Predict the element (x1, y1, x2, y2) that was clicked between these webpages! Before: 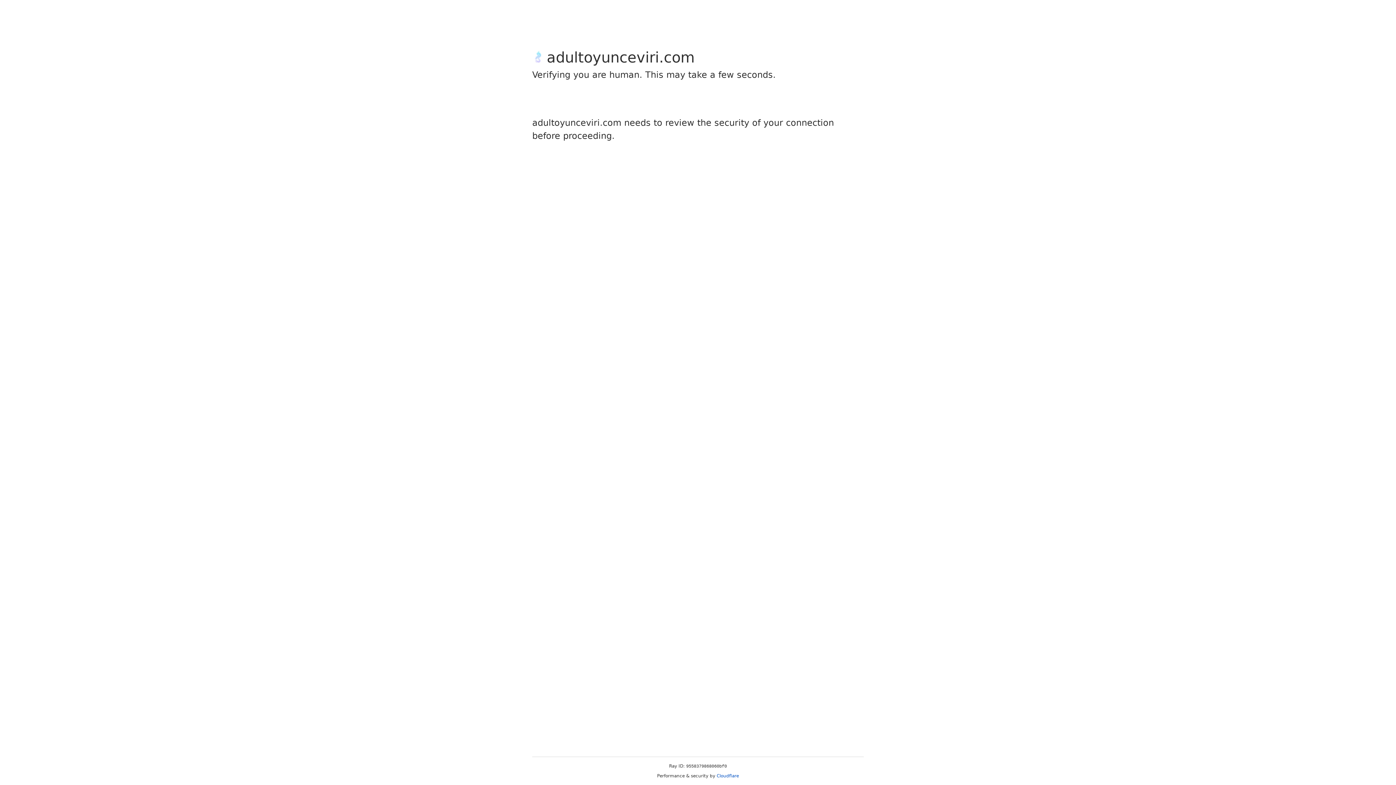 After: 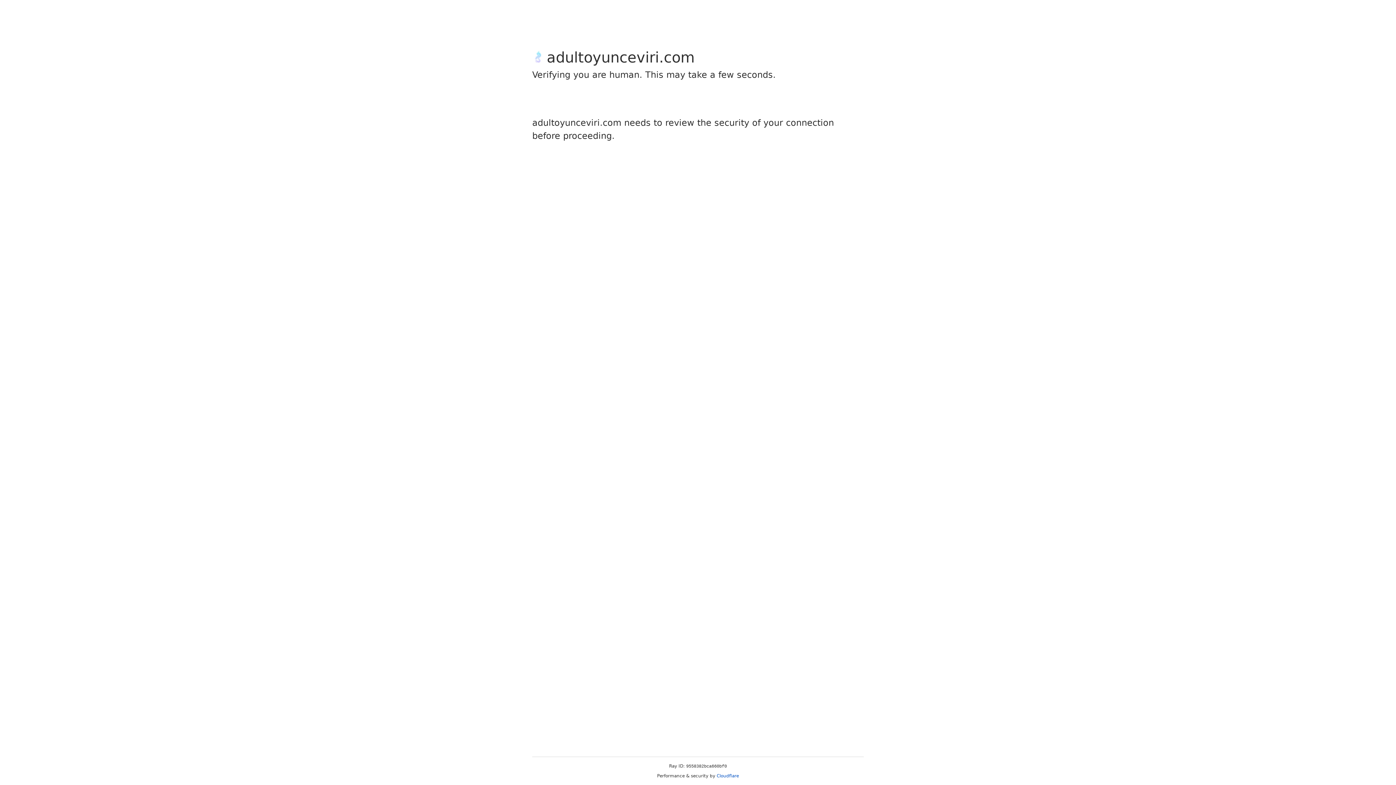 Action: bbox: (716, 773, 739, 778) label: Cloudflare